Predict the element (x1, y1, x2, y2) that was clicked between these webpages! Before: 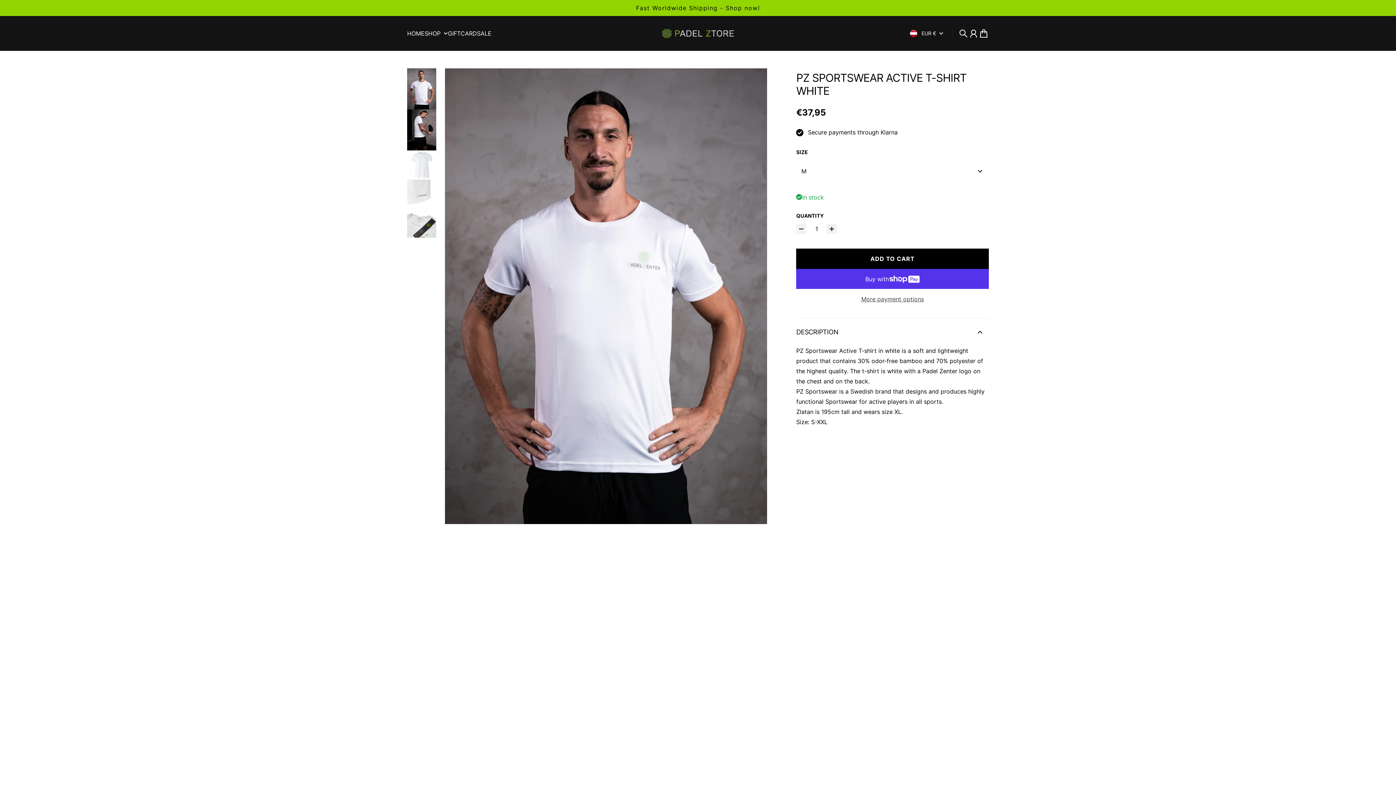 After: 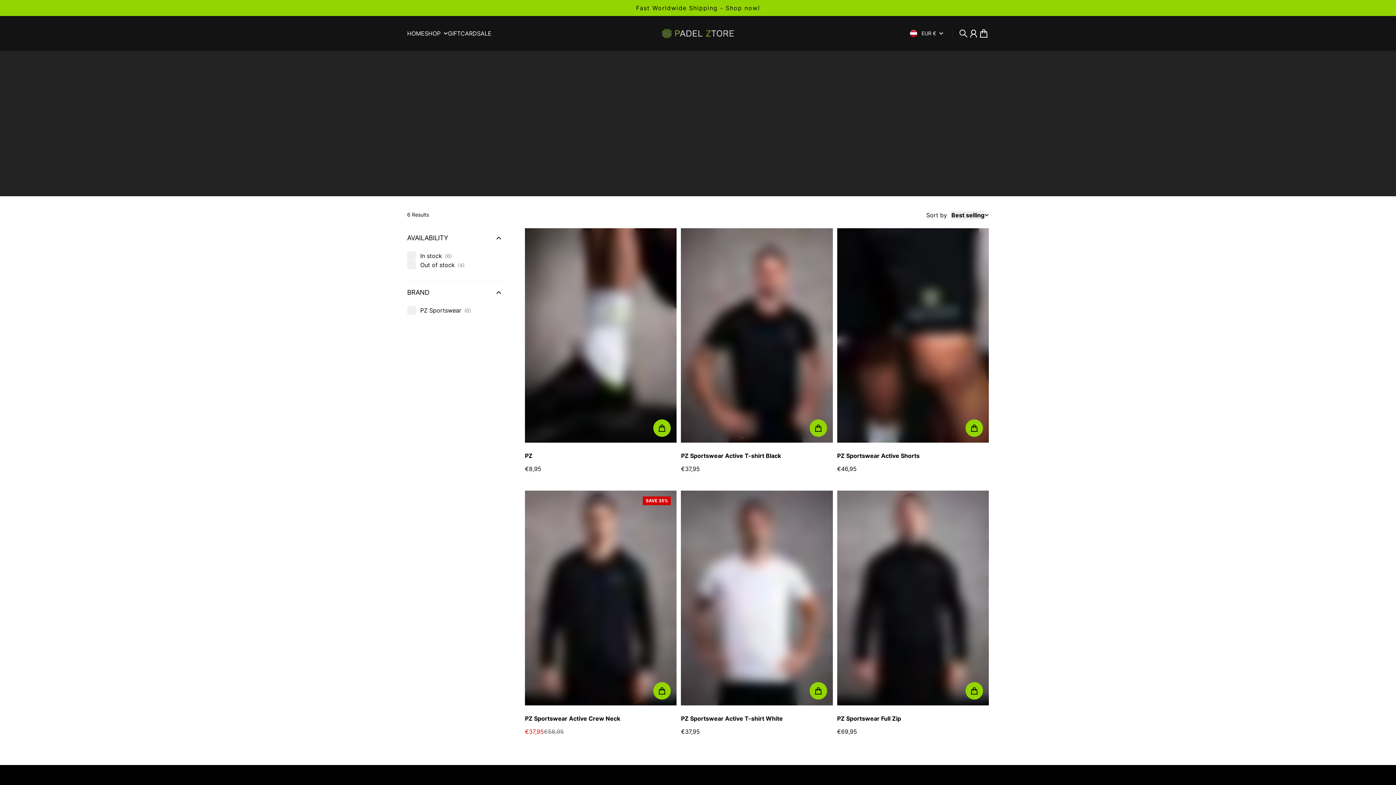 Action: bbox: (636, 4, 760, 11) label: Fast Worldwide Shipping - Shop now!